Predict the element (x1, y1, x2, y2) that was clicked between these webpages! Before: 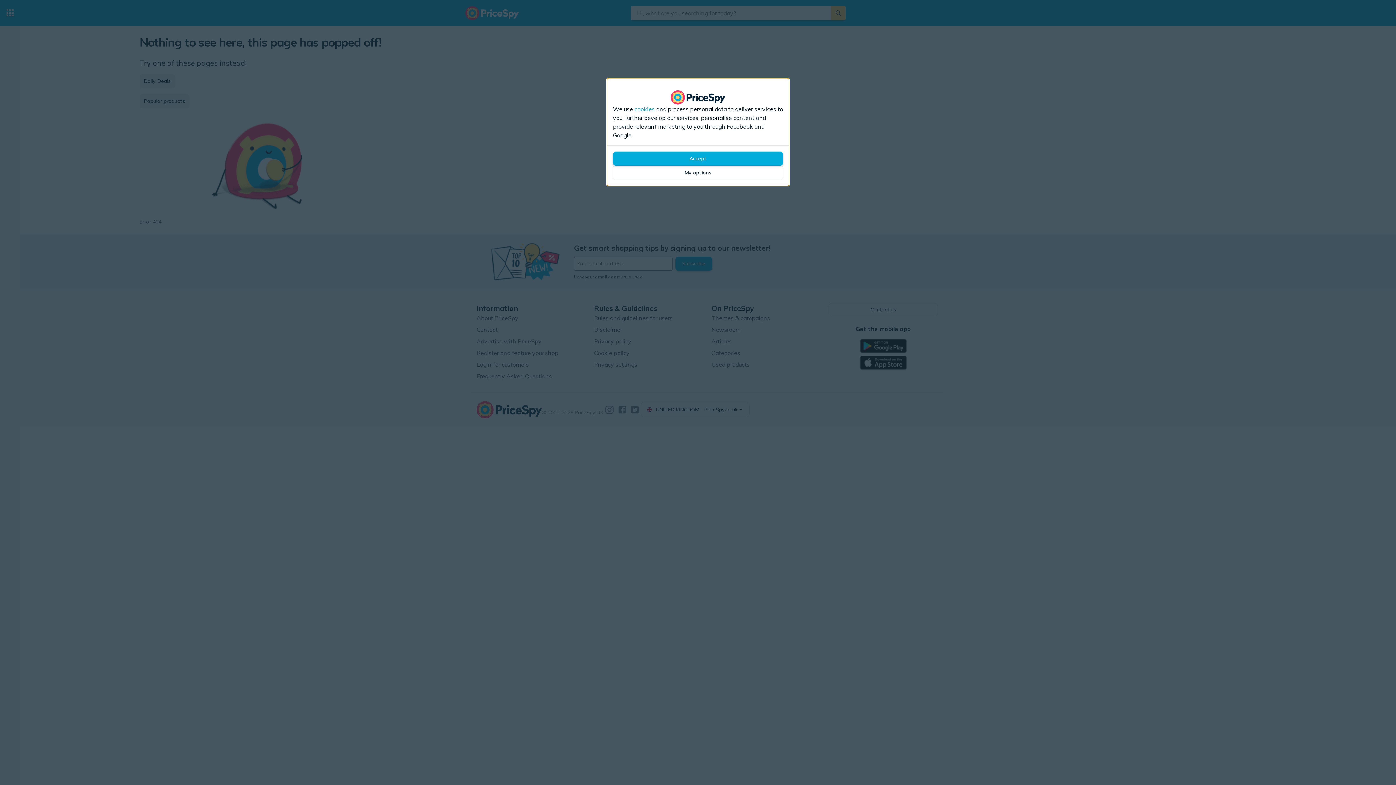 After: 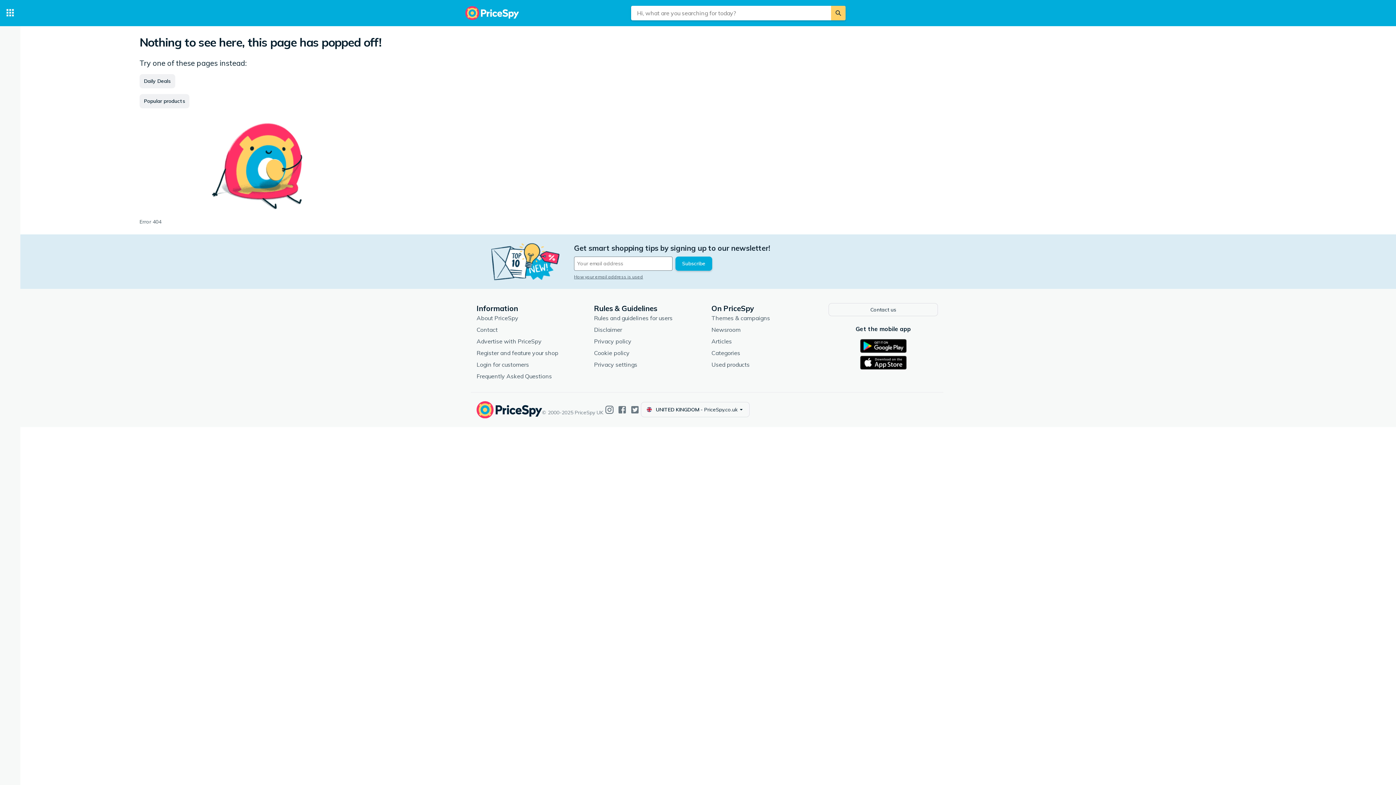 Action: label: Accept bbox: (613, 151, 783, 165)